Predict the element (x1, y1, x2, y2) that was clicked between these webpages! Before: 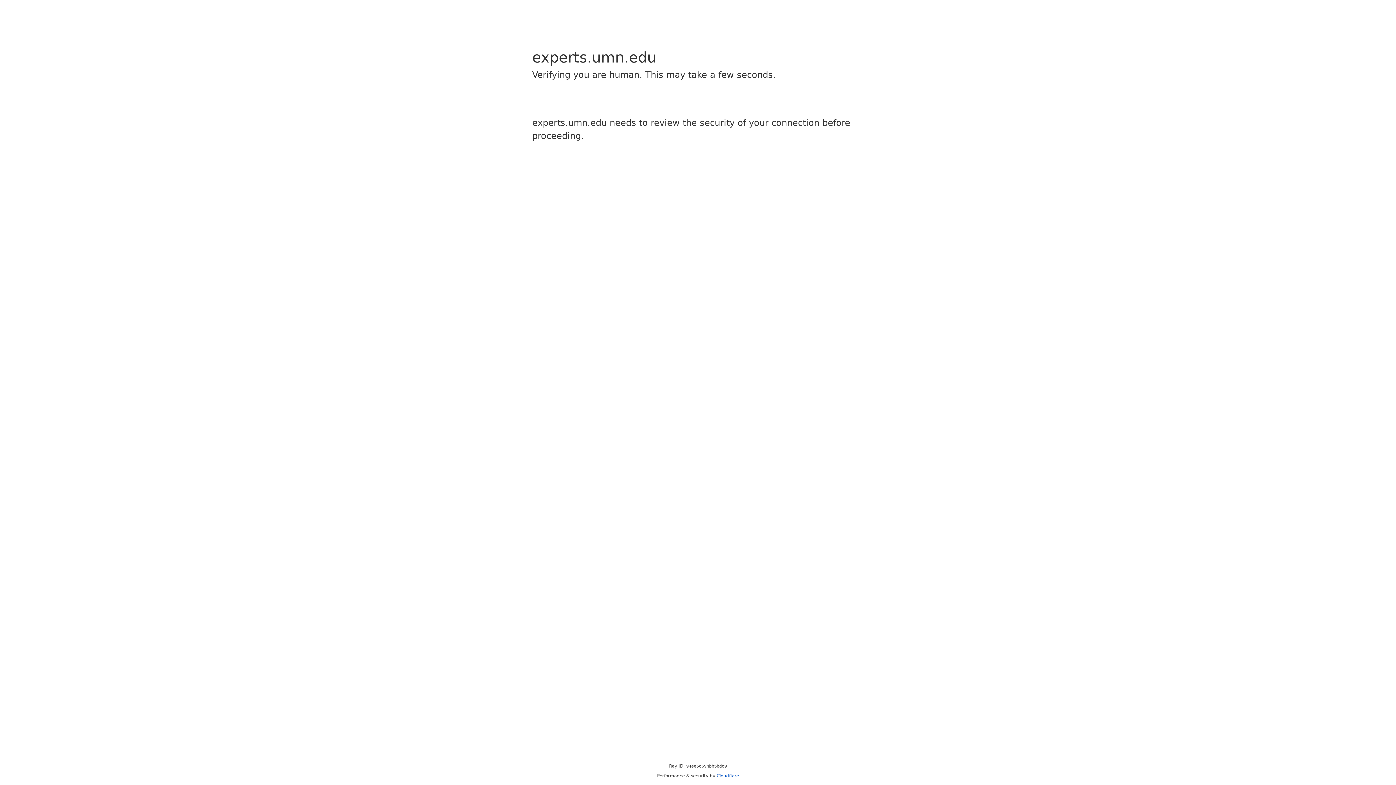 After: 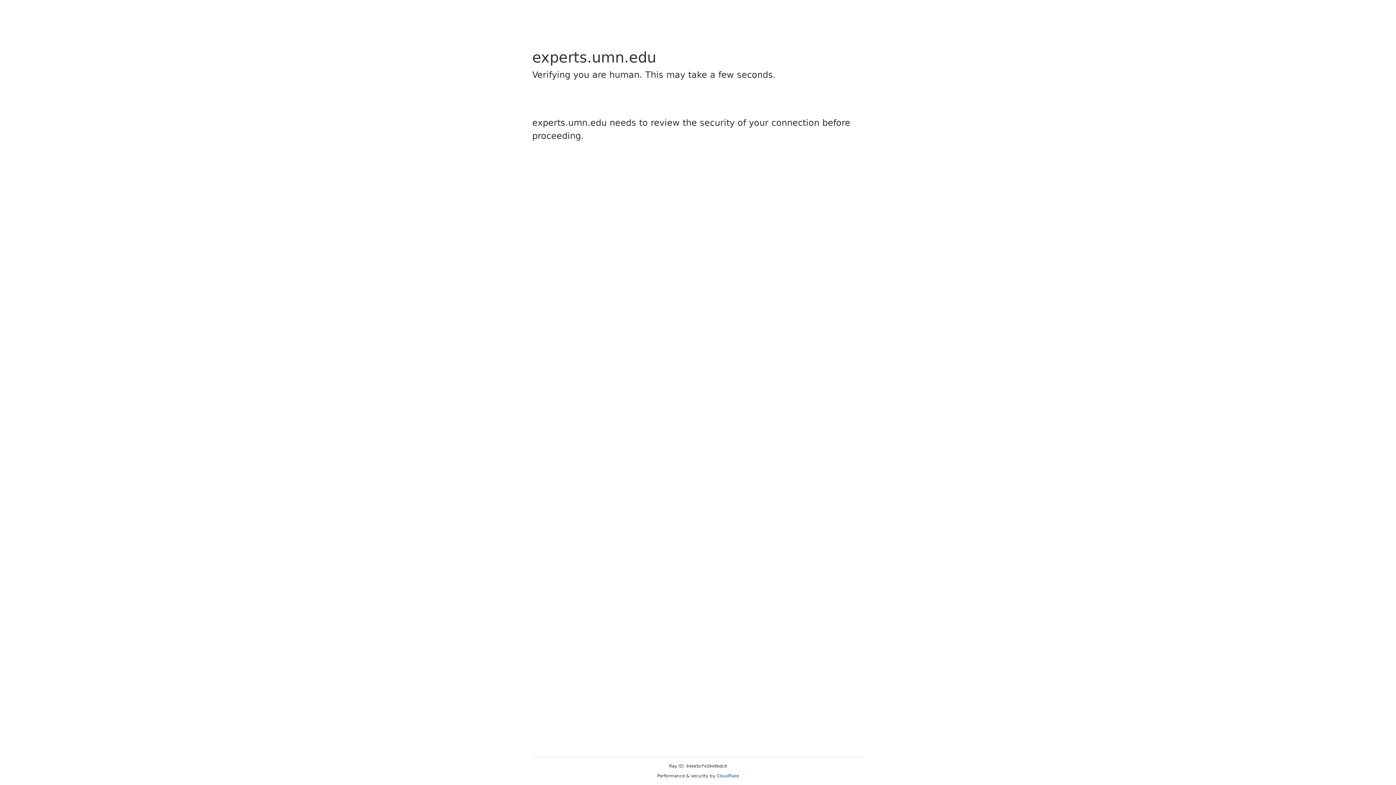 Action: bbox: (716, 773, 739, 778) label: Cloudflare